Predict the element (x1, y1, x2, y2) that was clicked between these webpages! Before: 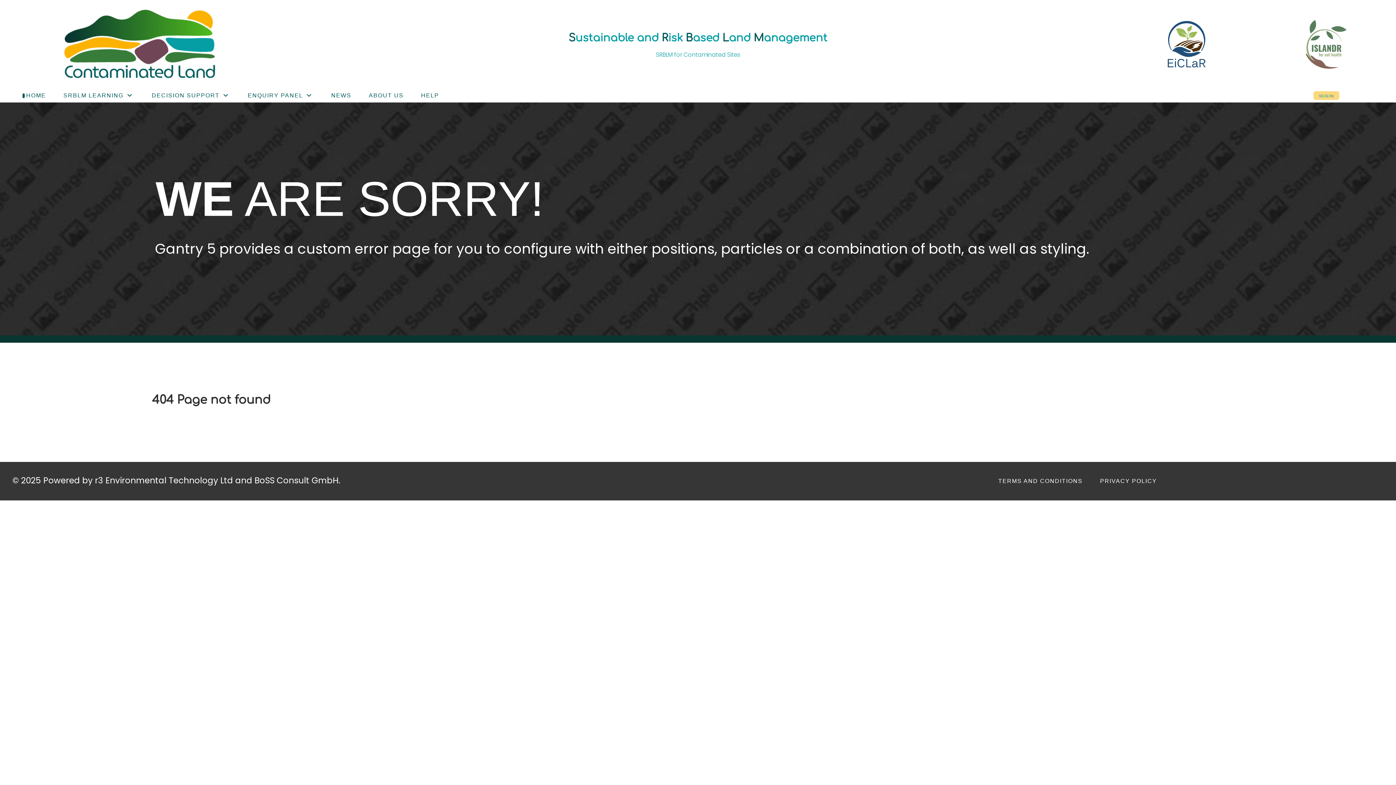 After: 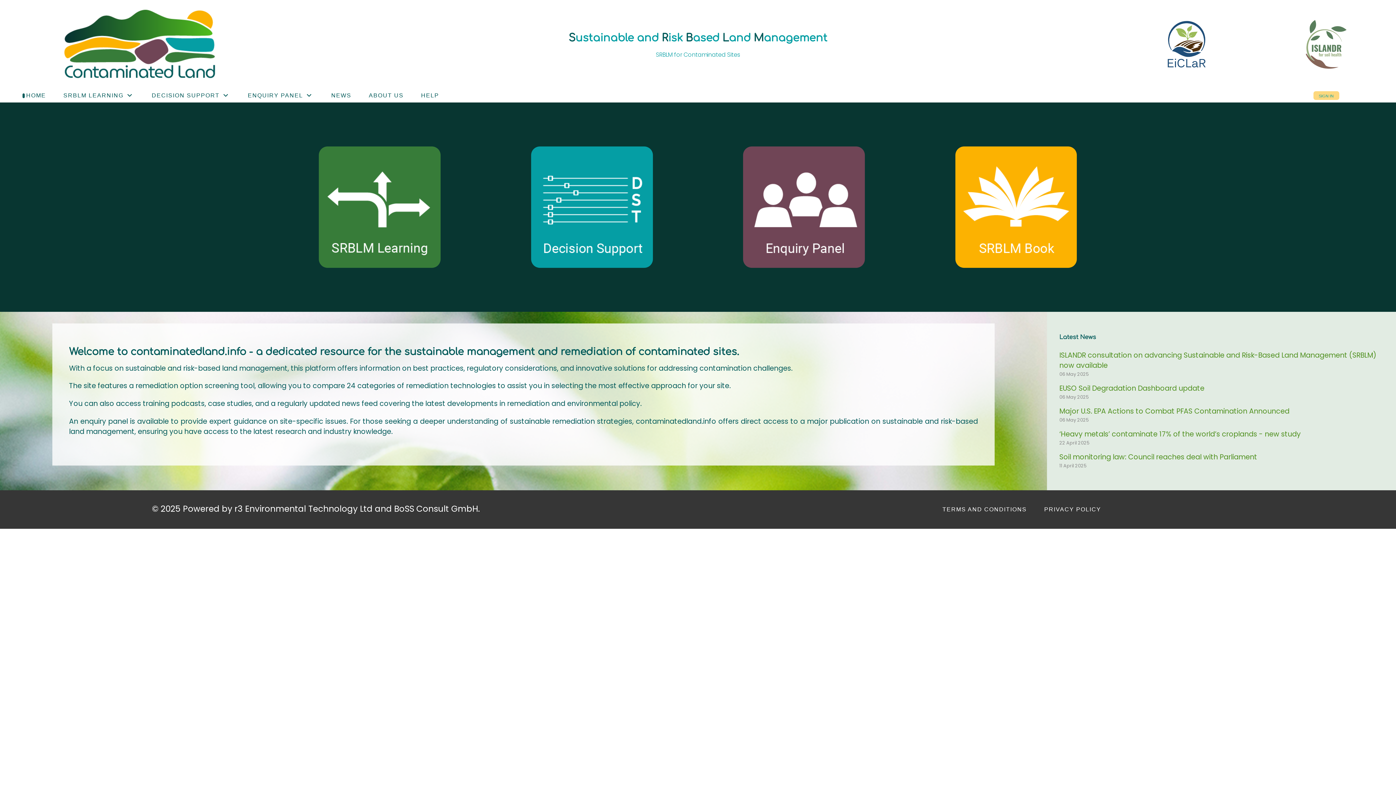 Action: bbox: (63, 39, 215, 48)